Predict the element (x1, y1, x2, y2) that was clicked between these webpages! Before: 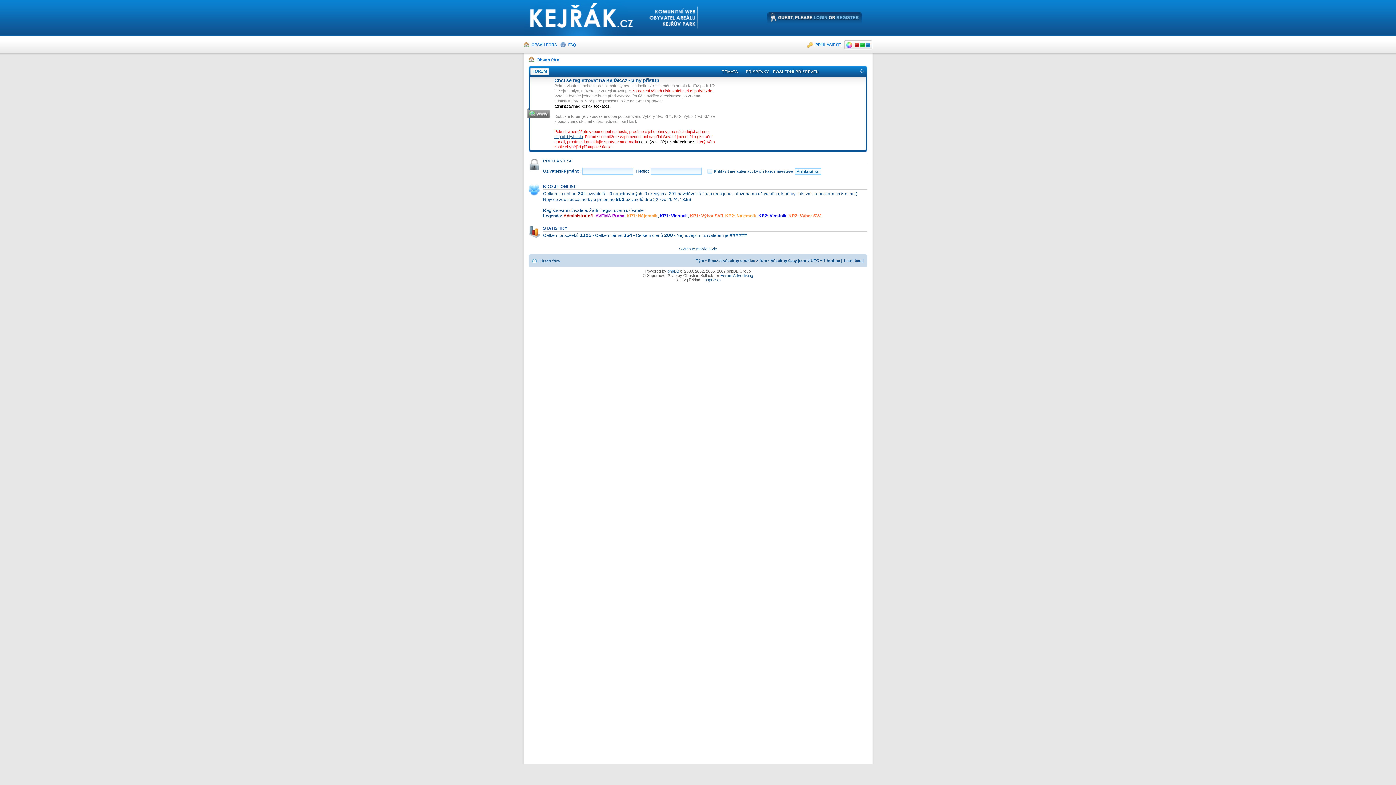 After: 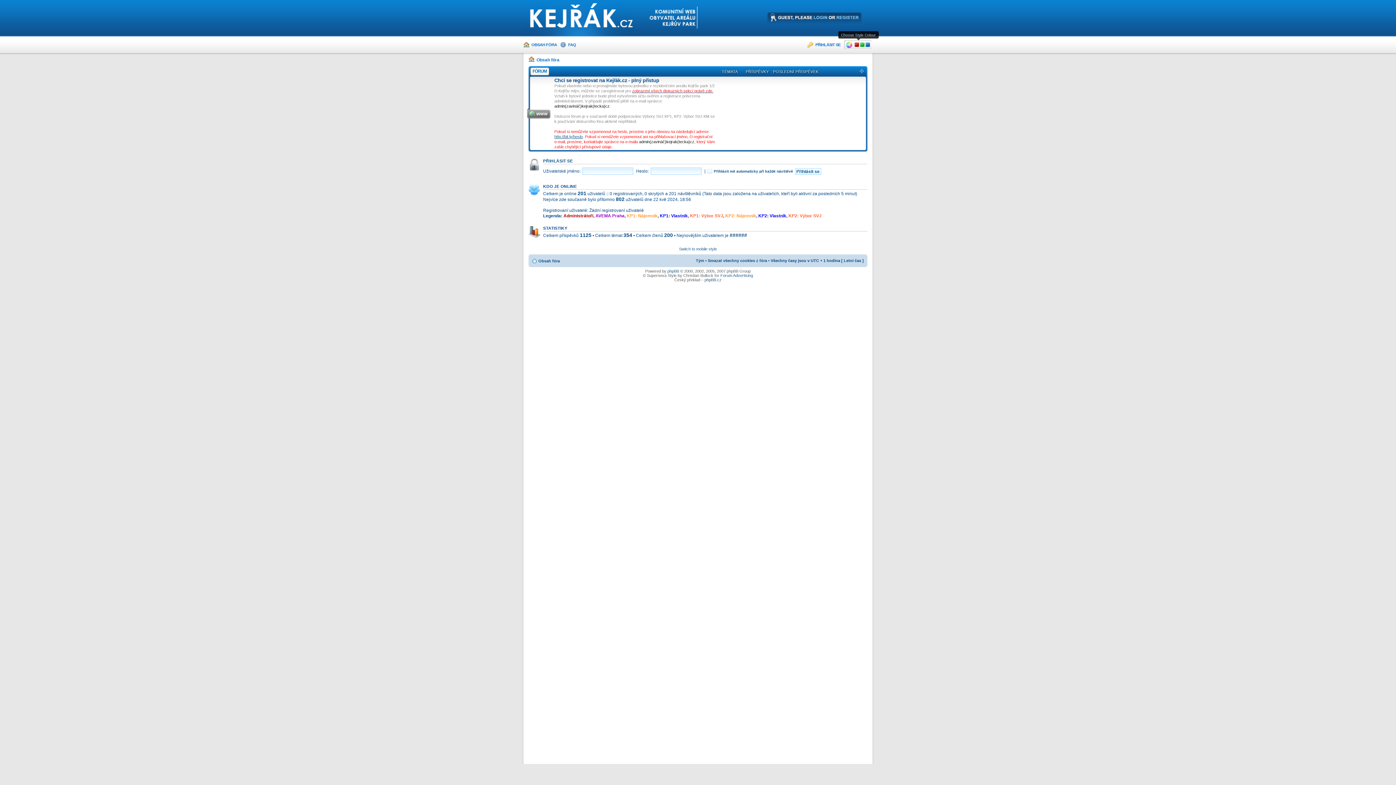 Action: bbox: (865, 42, 870, 46)